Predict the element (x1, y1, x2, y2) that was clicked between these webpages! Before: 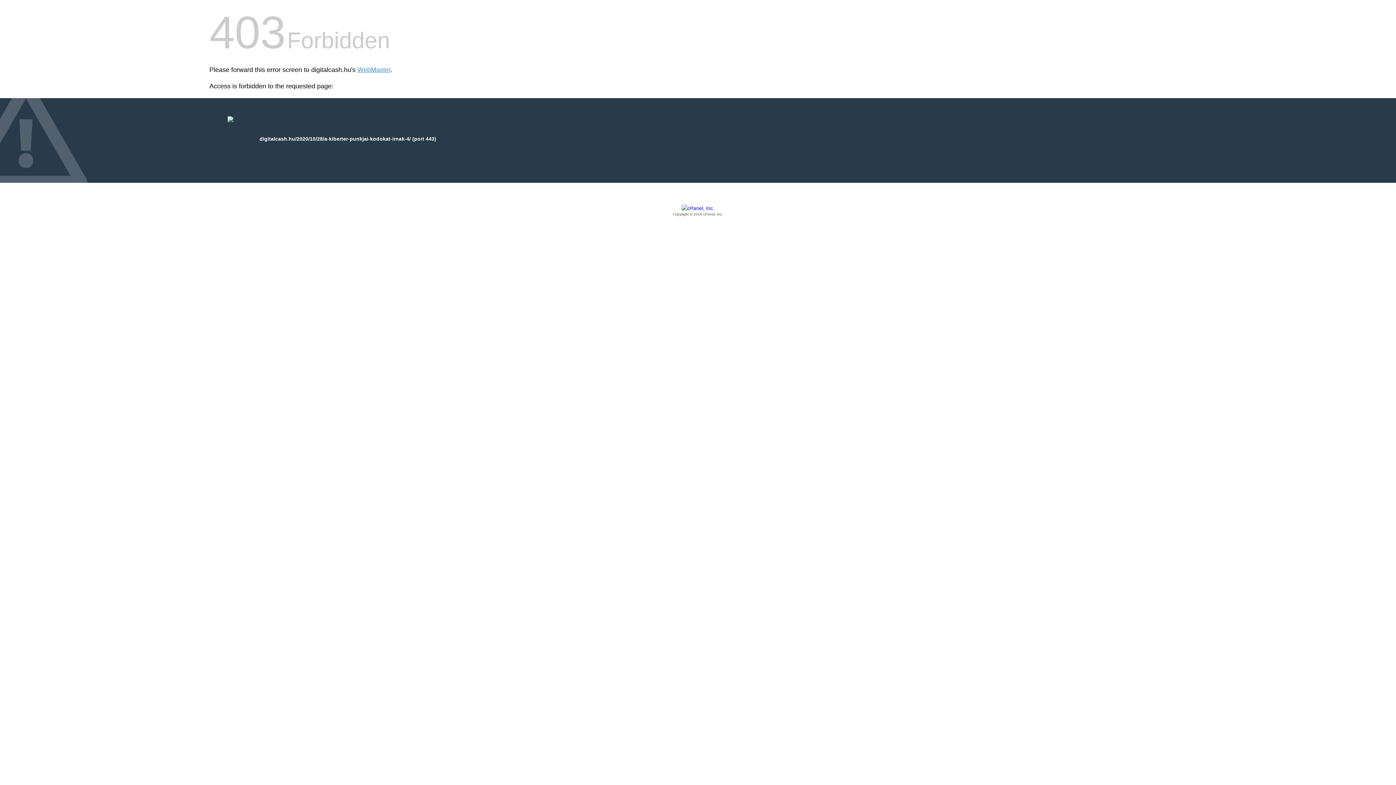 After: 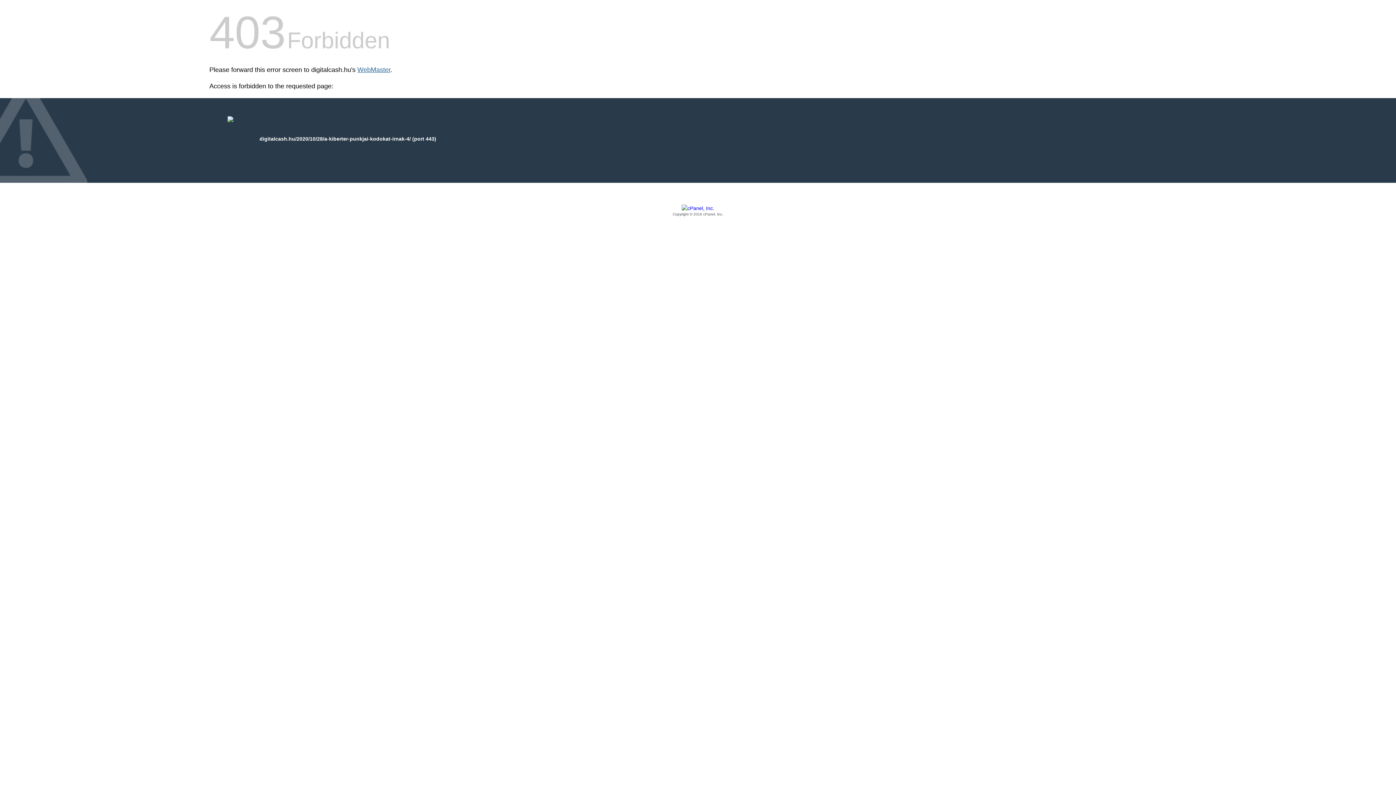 Action: bbox: (357, 66, 390, 73) label: WebMaster